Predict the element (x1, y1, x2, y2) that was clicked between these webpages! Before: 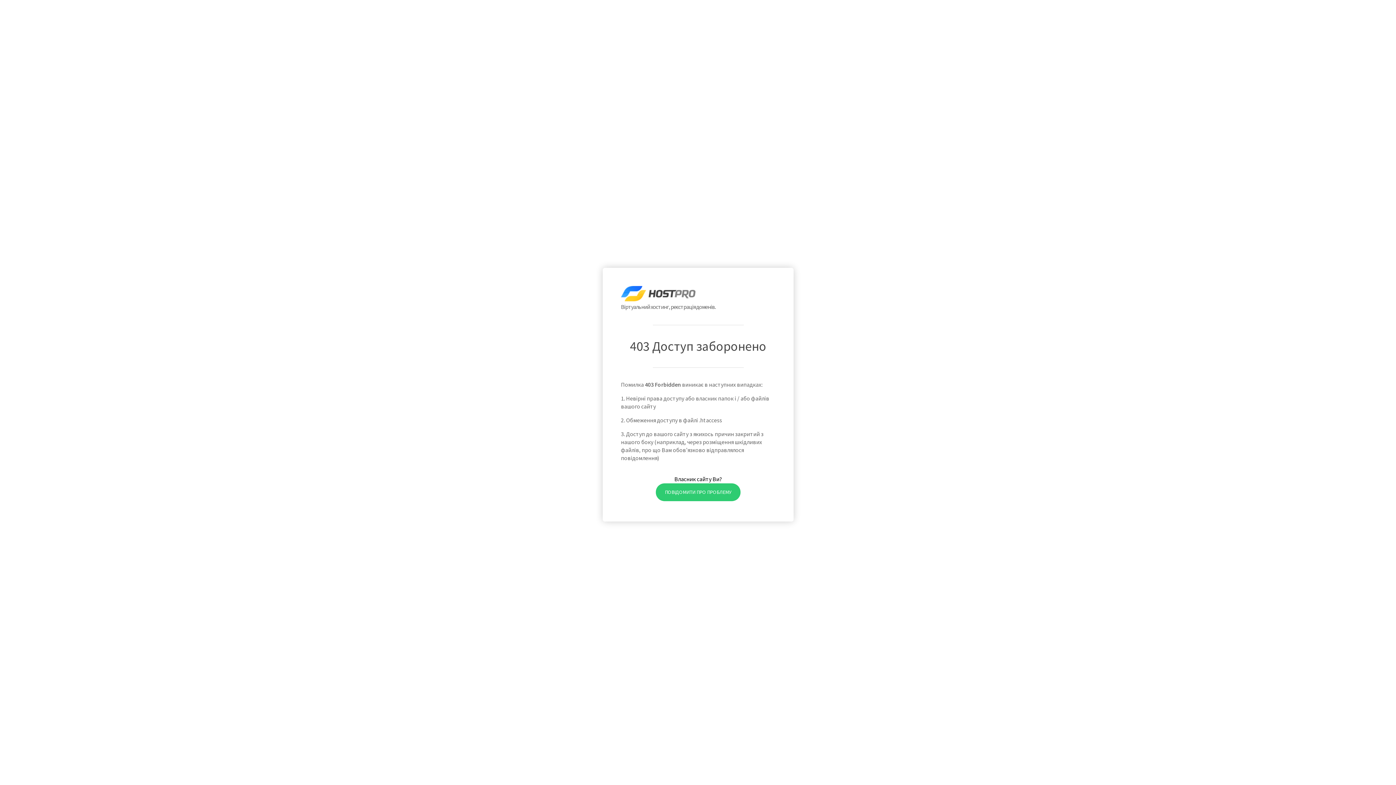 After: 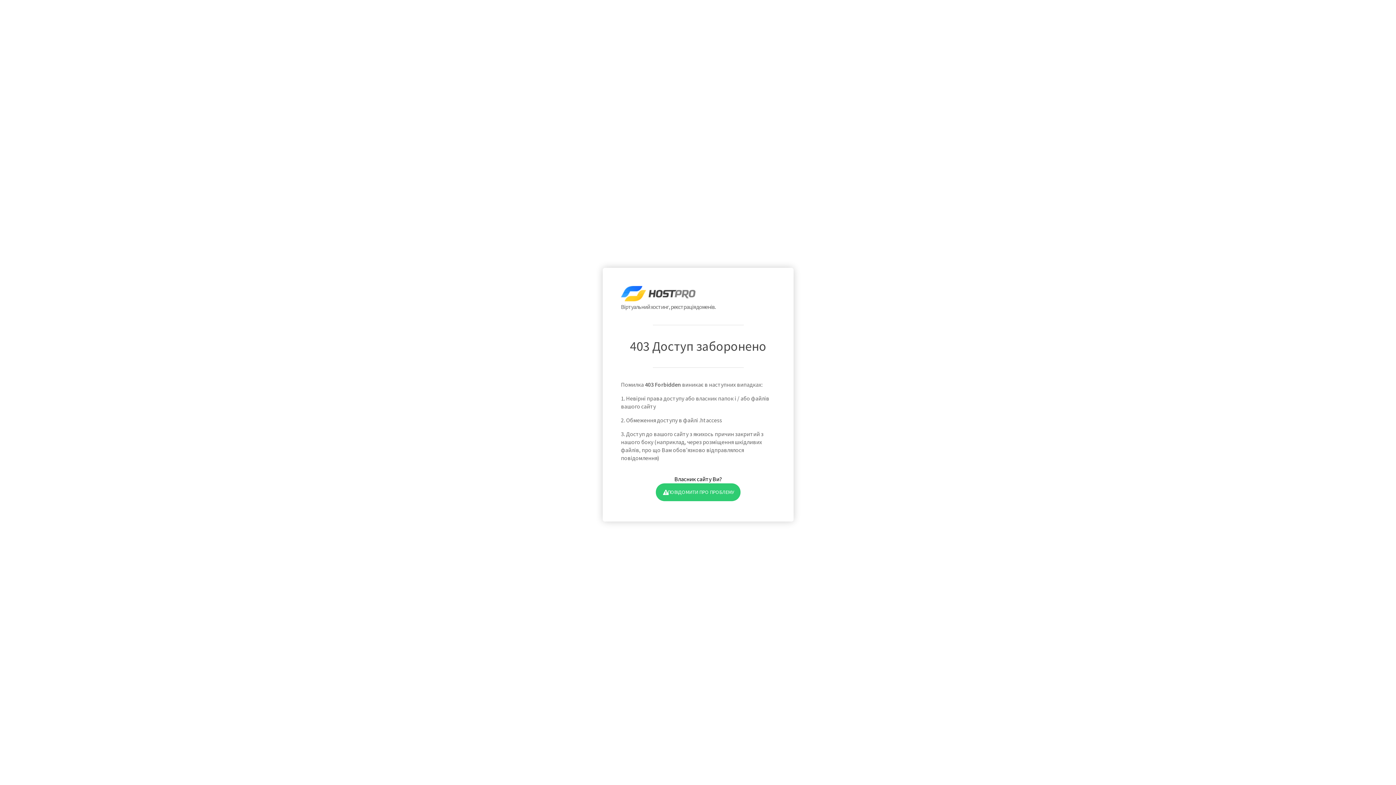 Action: label: ПОВІДОМИТИ ПРО ПРОБЛЕМУ bbox: (655, 483, 740, 501)